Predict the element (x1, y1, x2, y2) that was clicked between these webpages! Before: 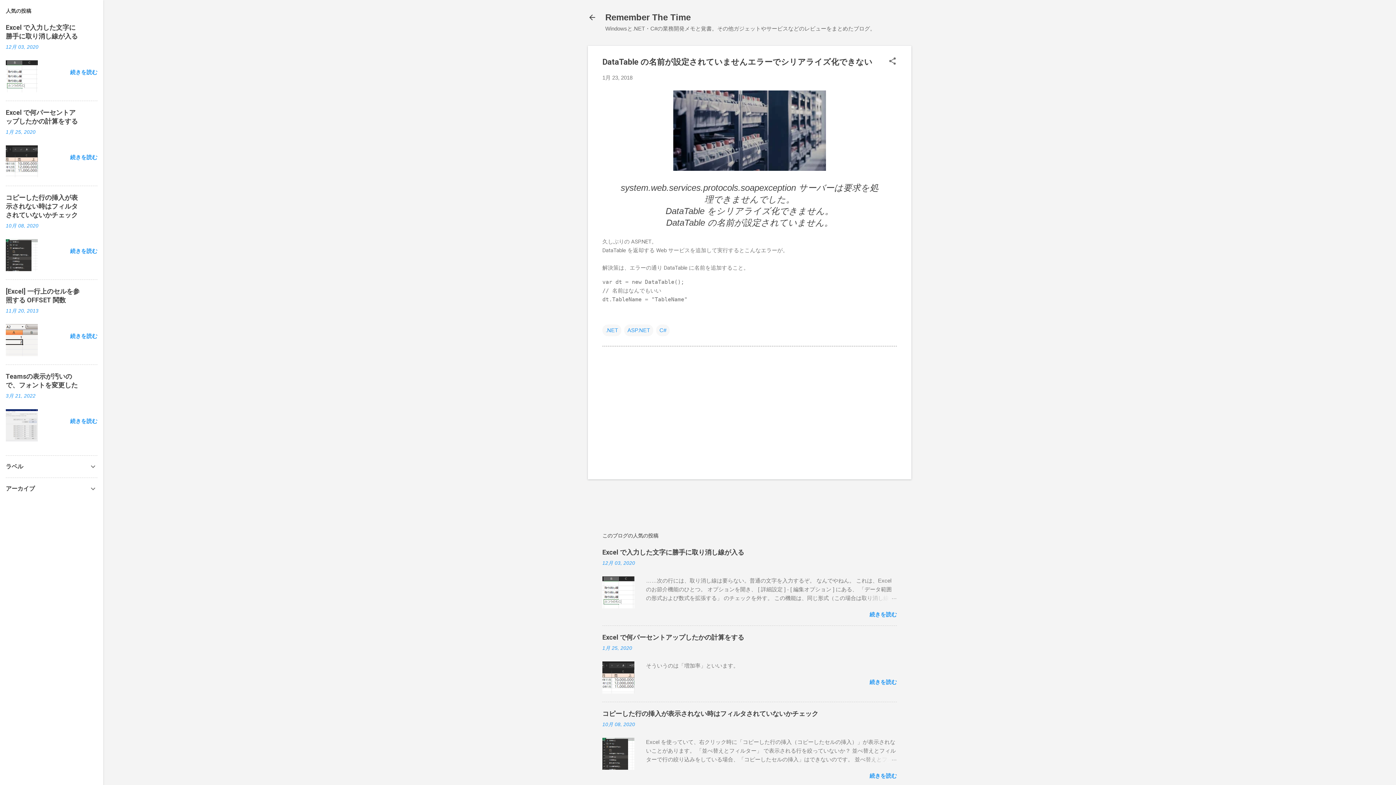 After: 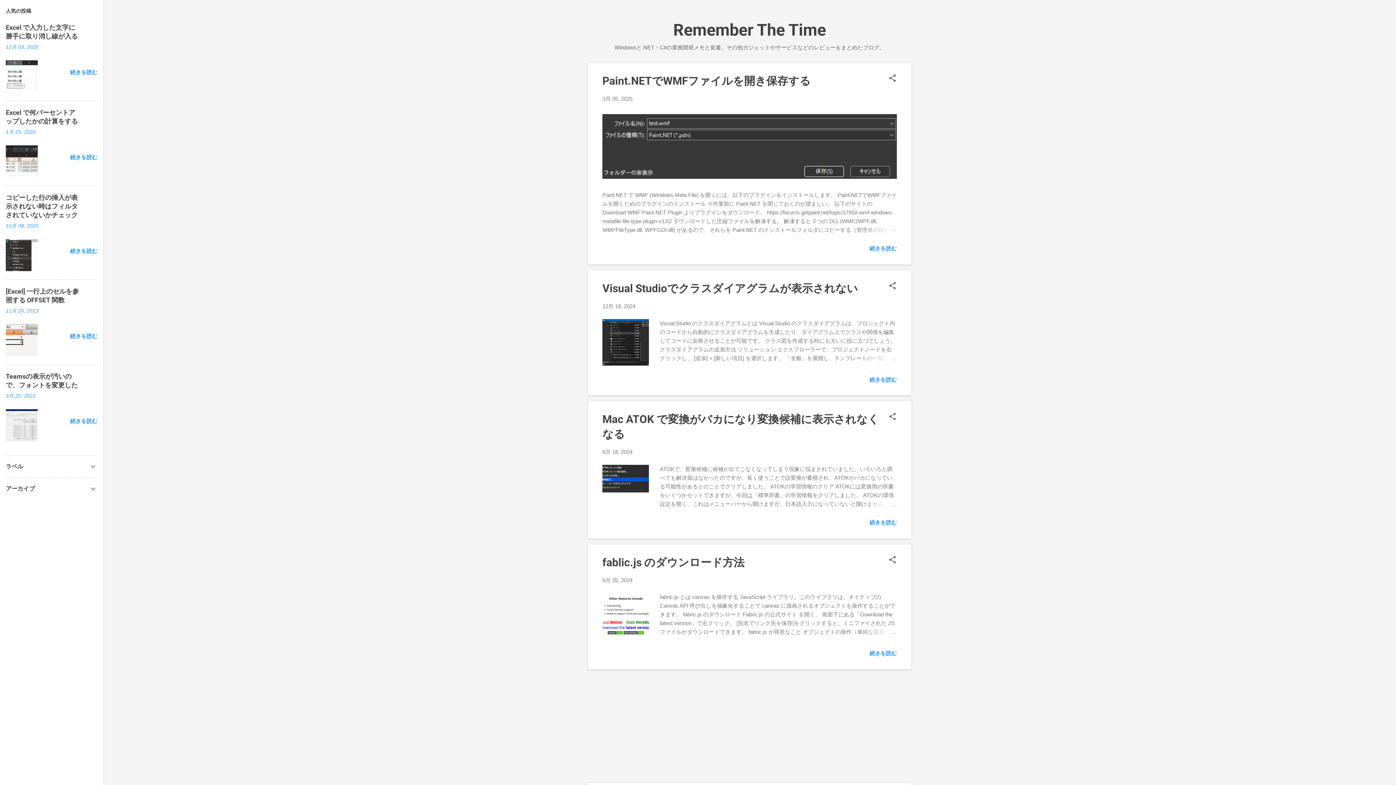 Action: label: Remember The Time bbox: (605, 12, 690, 22)